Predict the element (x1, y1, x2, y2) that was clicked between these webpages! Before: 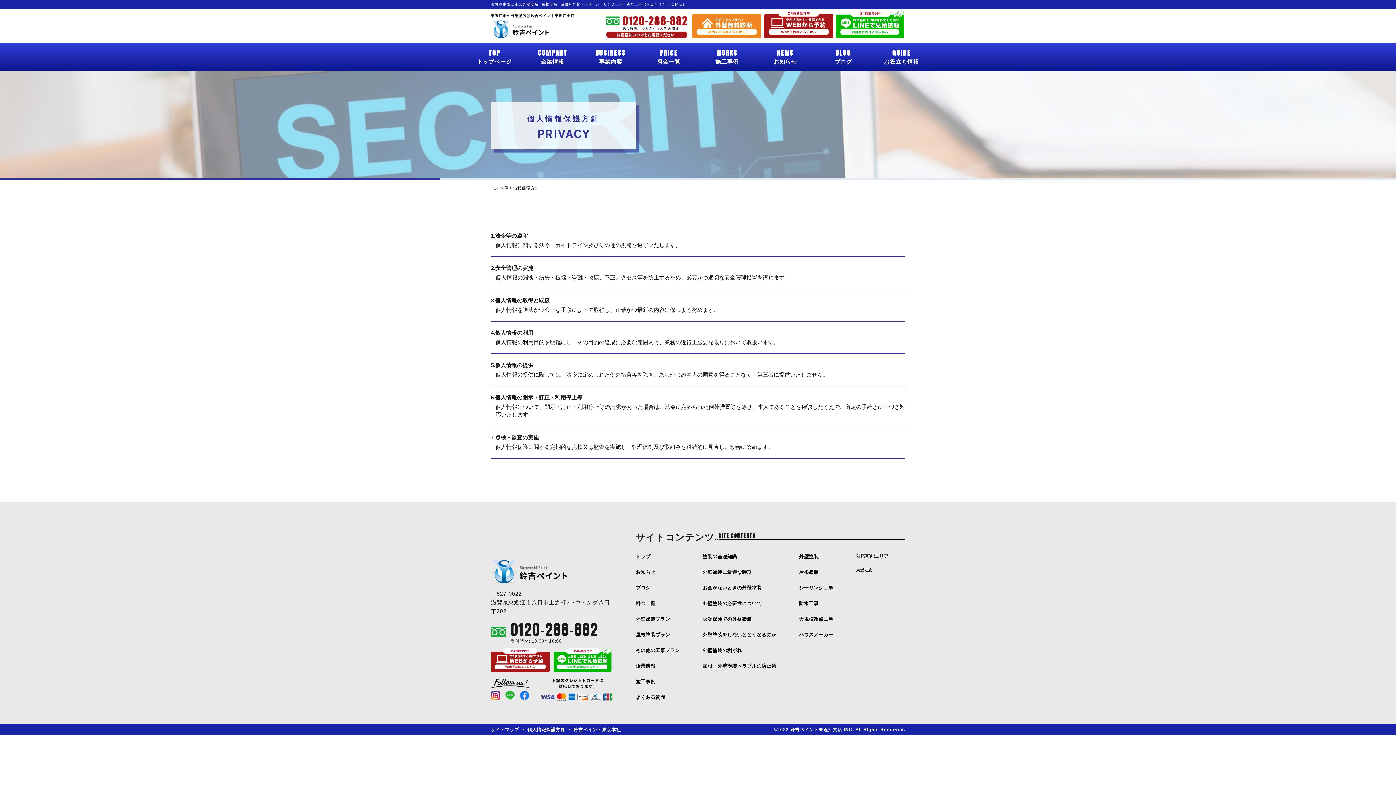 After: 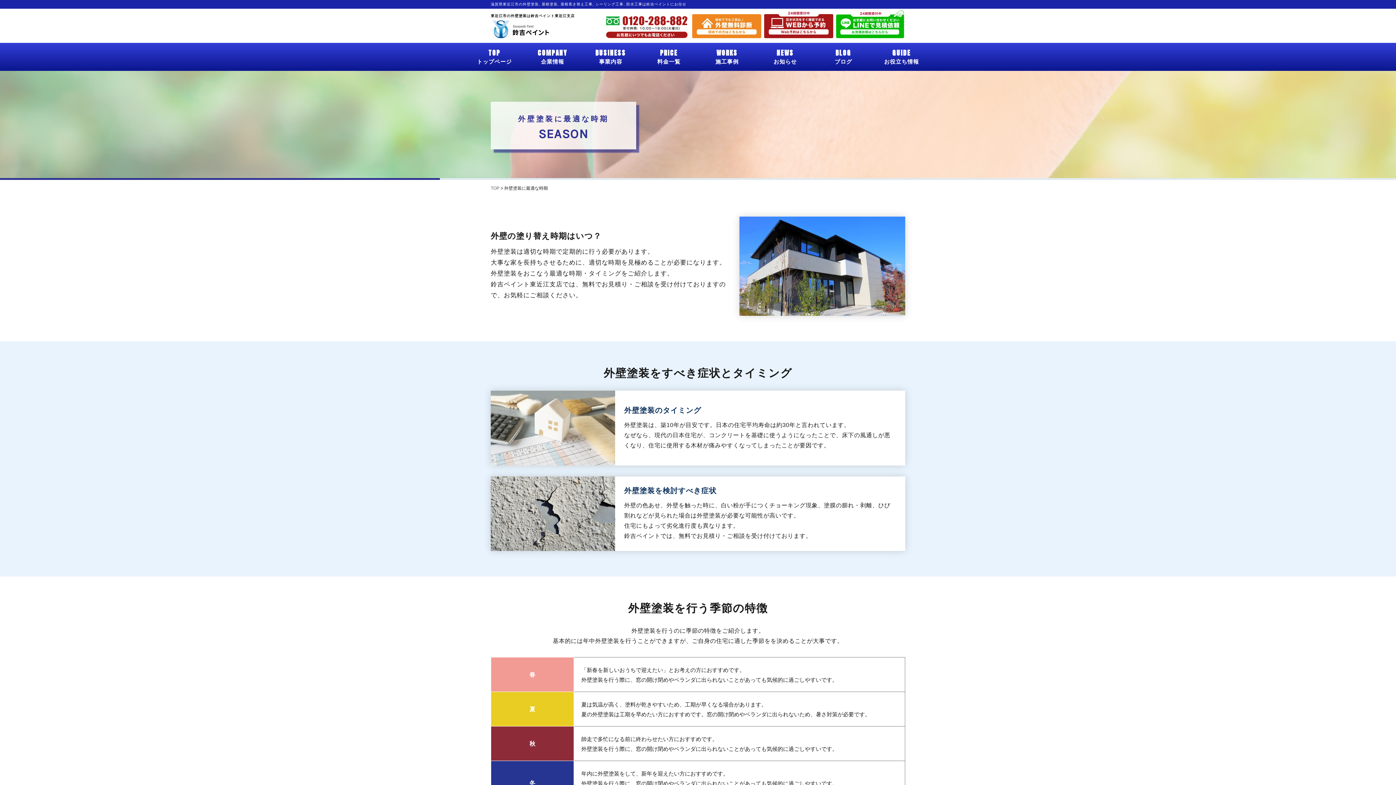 Action: label: 外壁塗装に最適な時期 bbox: (702, 569, 751, 575)